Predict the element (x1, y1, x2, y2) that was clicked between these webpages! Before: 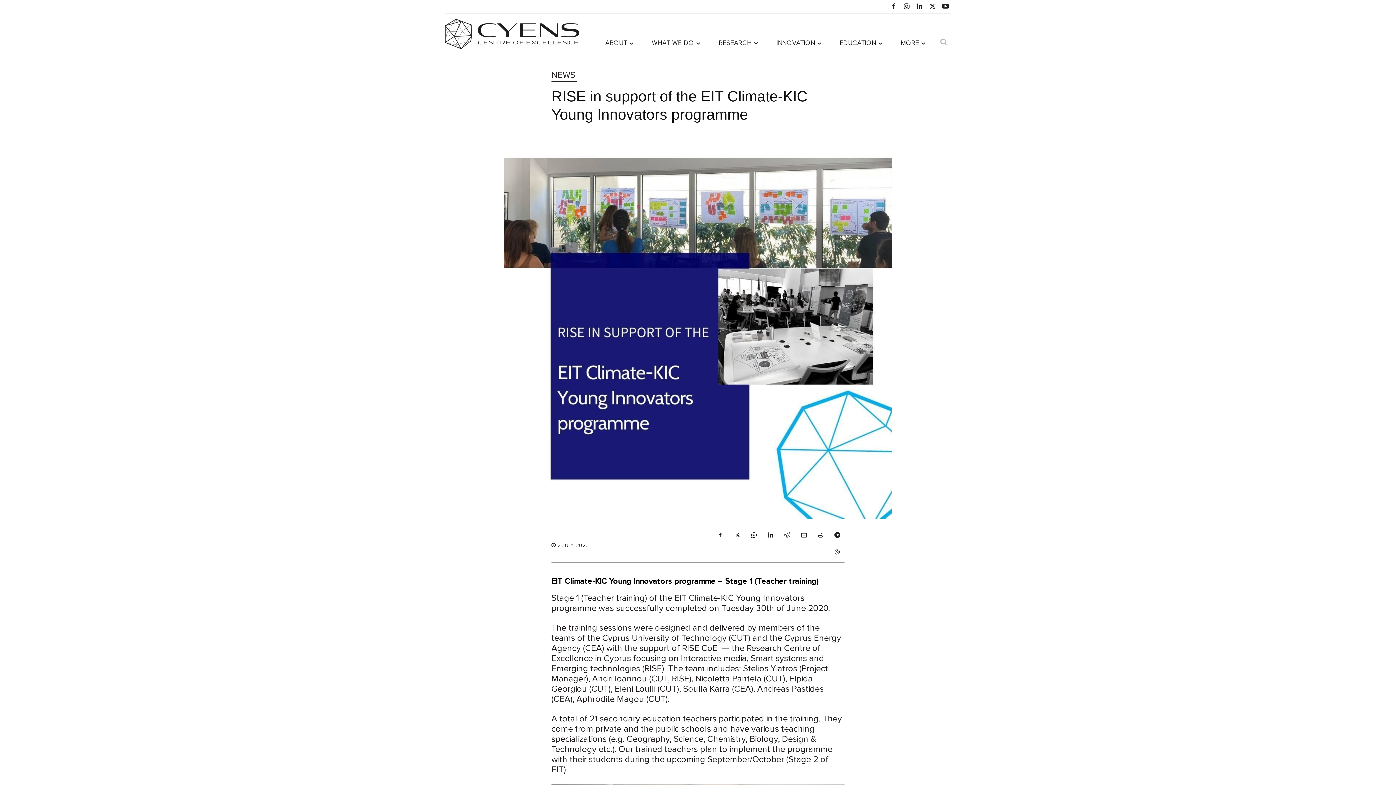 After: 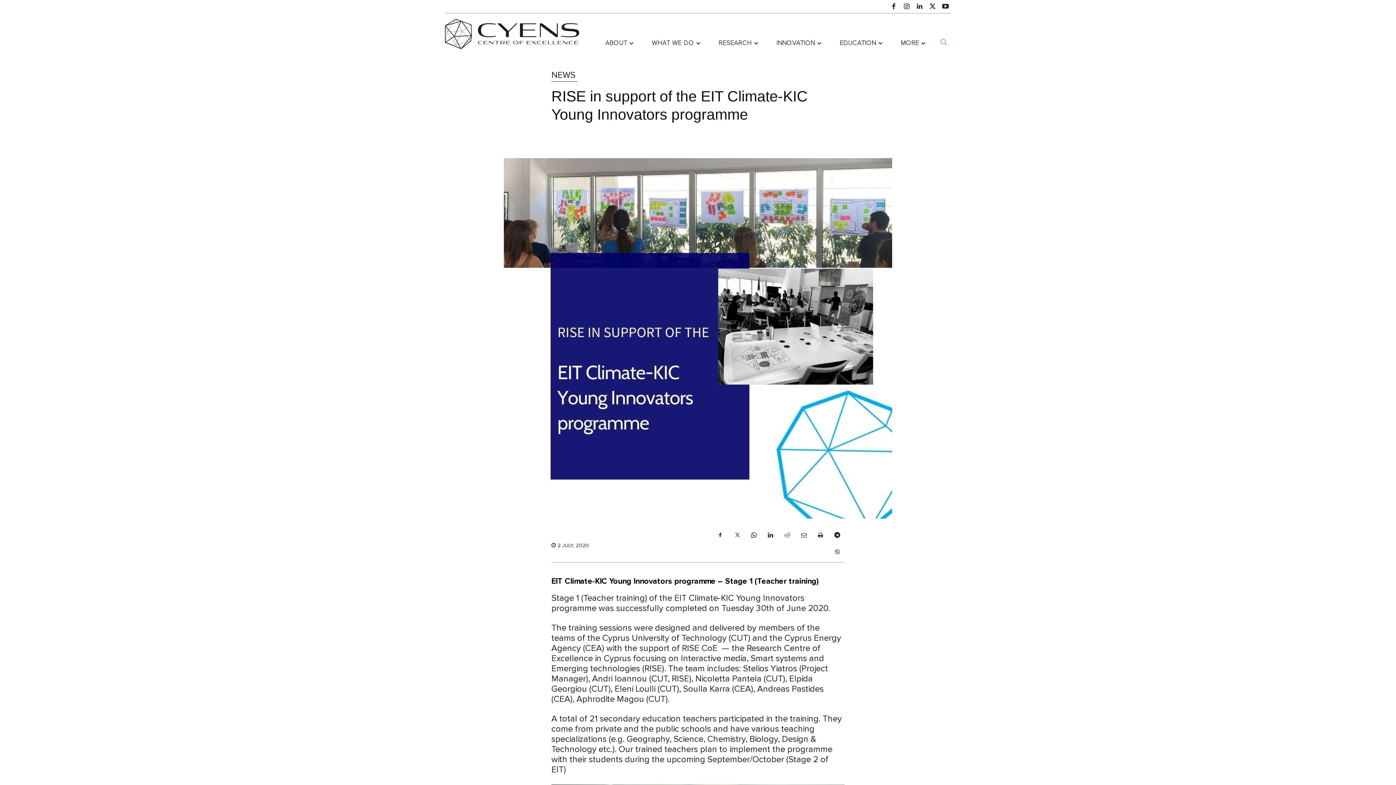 Action: bbox: (729, 528, 744, 542)